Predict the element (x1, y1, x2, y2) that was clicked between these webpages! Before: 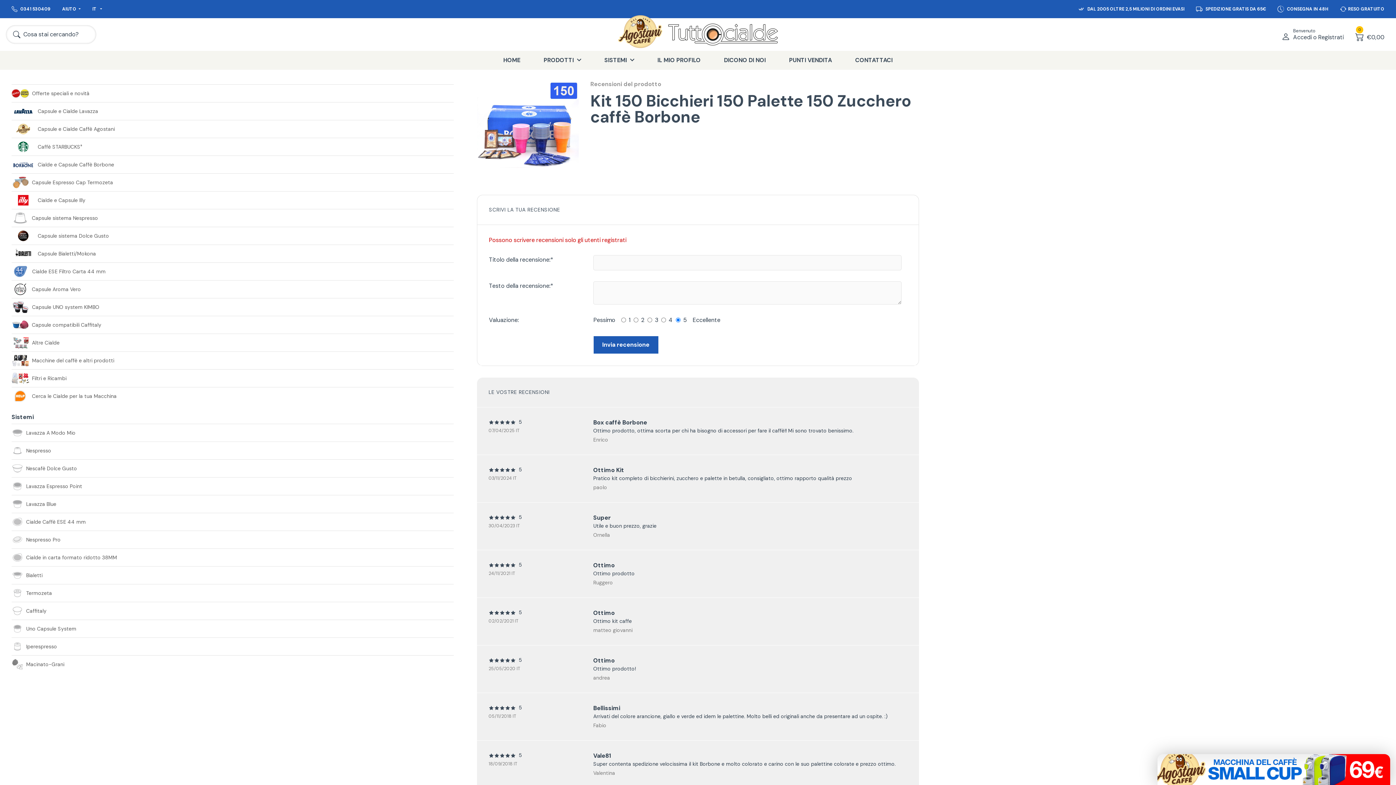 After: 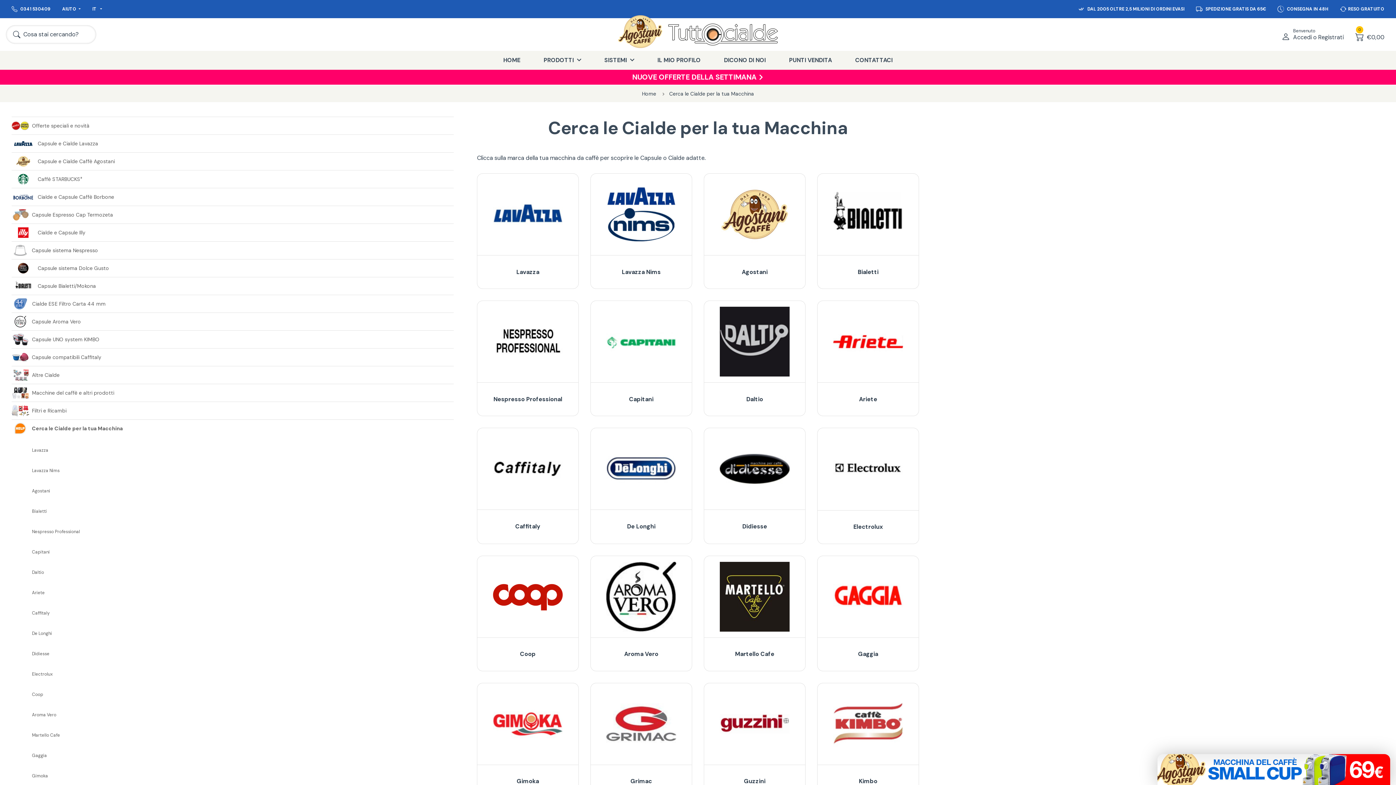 Action: label: Cerca le Cialde per la tua Macchina bbox: (10, 387, 455, 405)